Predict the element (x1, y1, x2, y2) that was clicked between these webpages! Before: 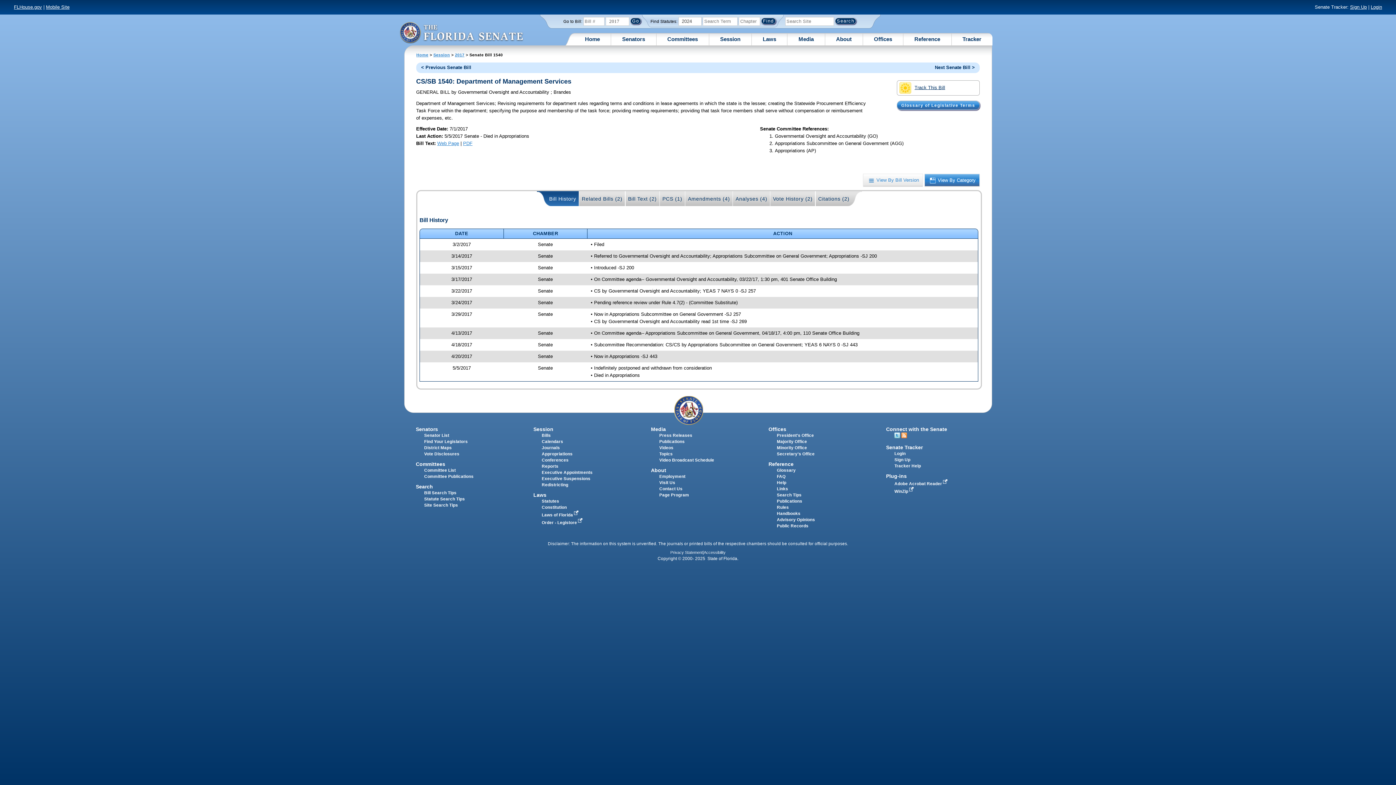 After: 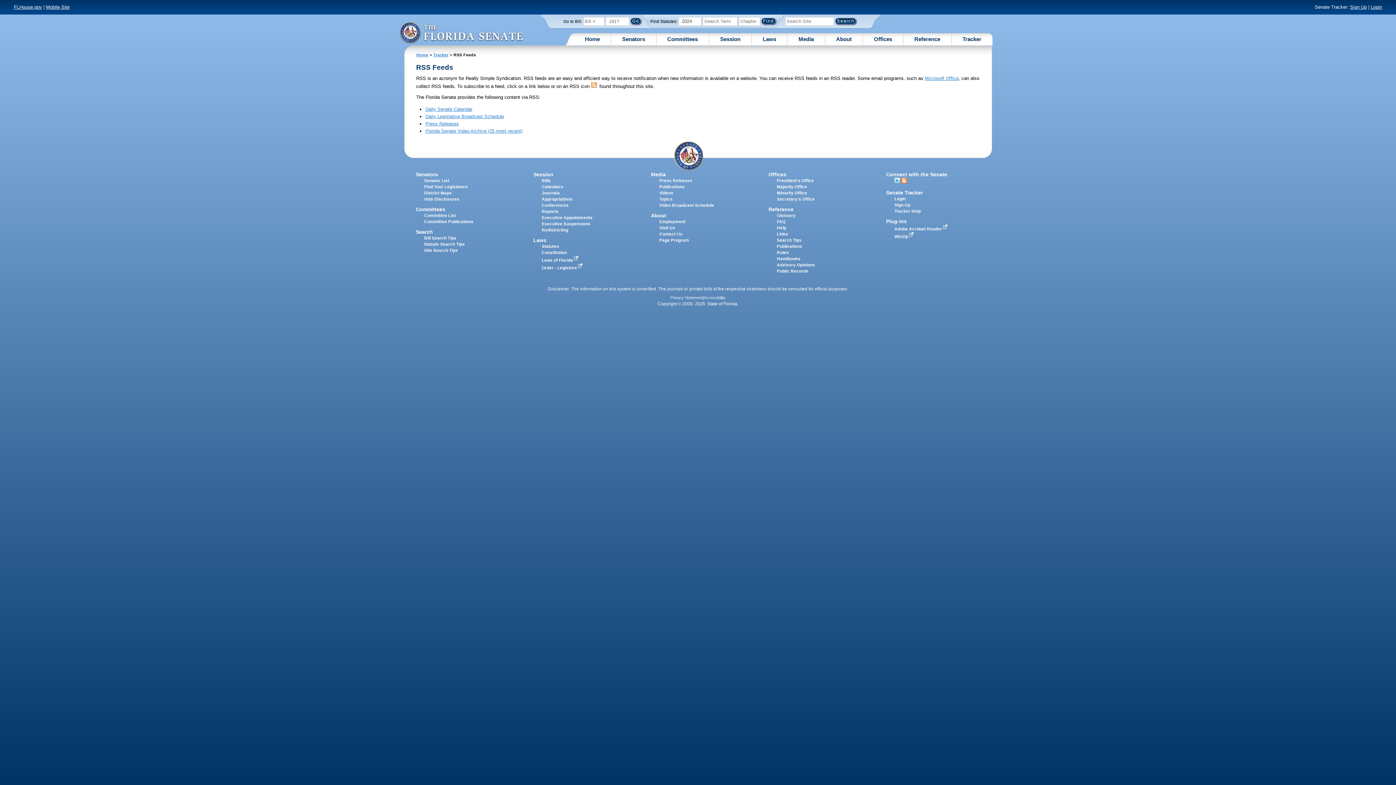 Action: label: RSS bbox: (901, 432, 907, 438)